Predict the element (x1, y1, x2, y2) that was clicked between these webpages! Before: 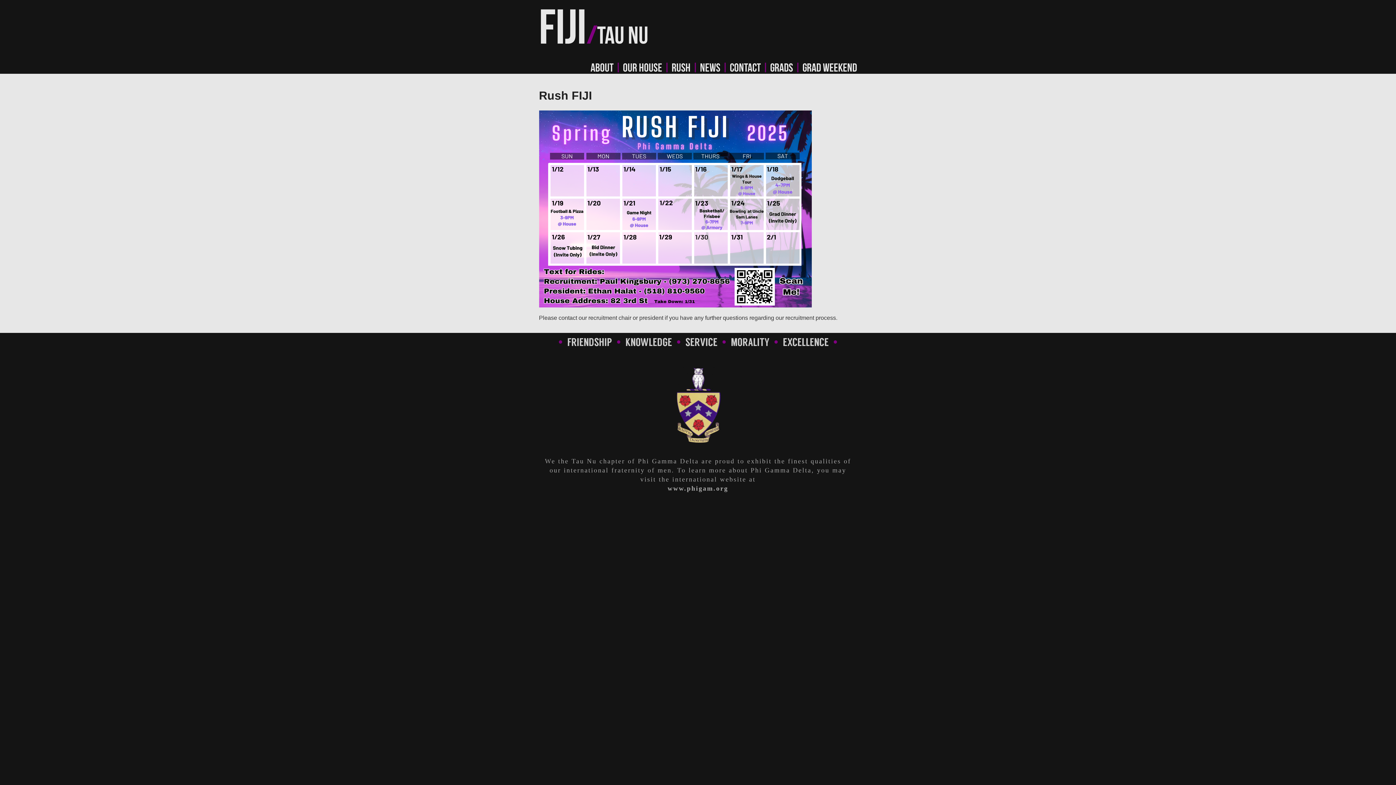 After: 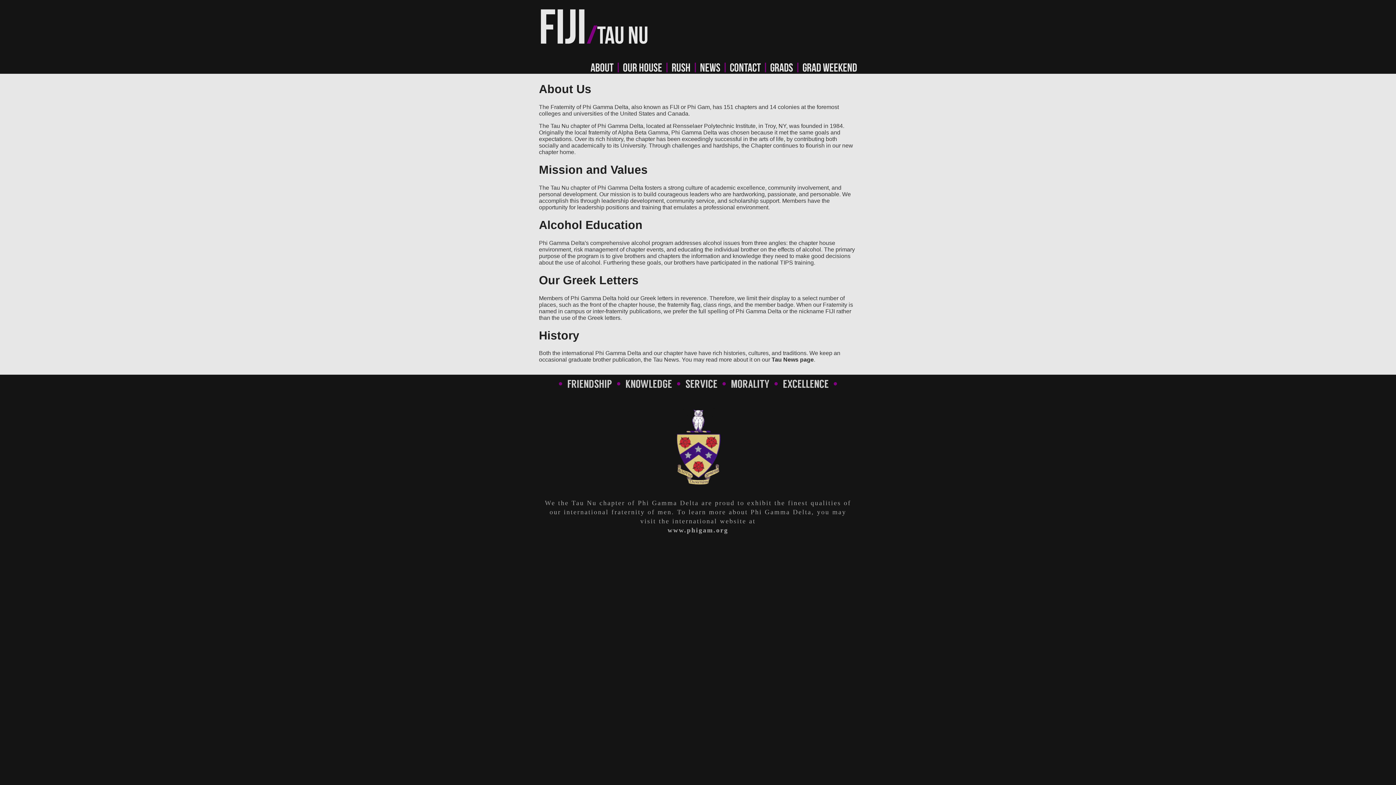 Action: bbox: (590, 61, 613, 73) label: About